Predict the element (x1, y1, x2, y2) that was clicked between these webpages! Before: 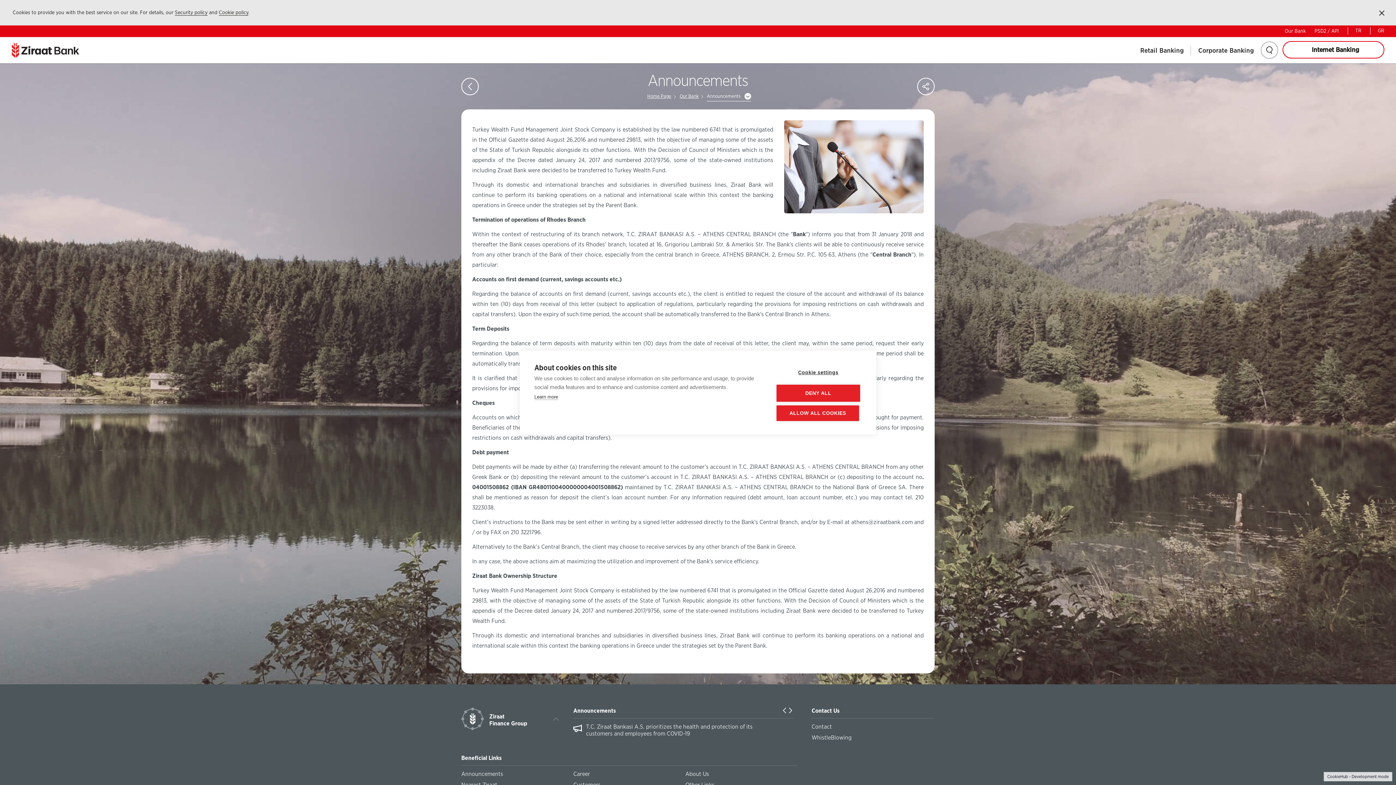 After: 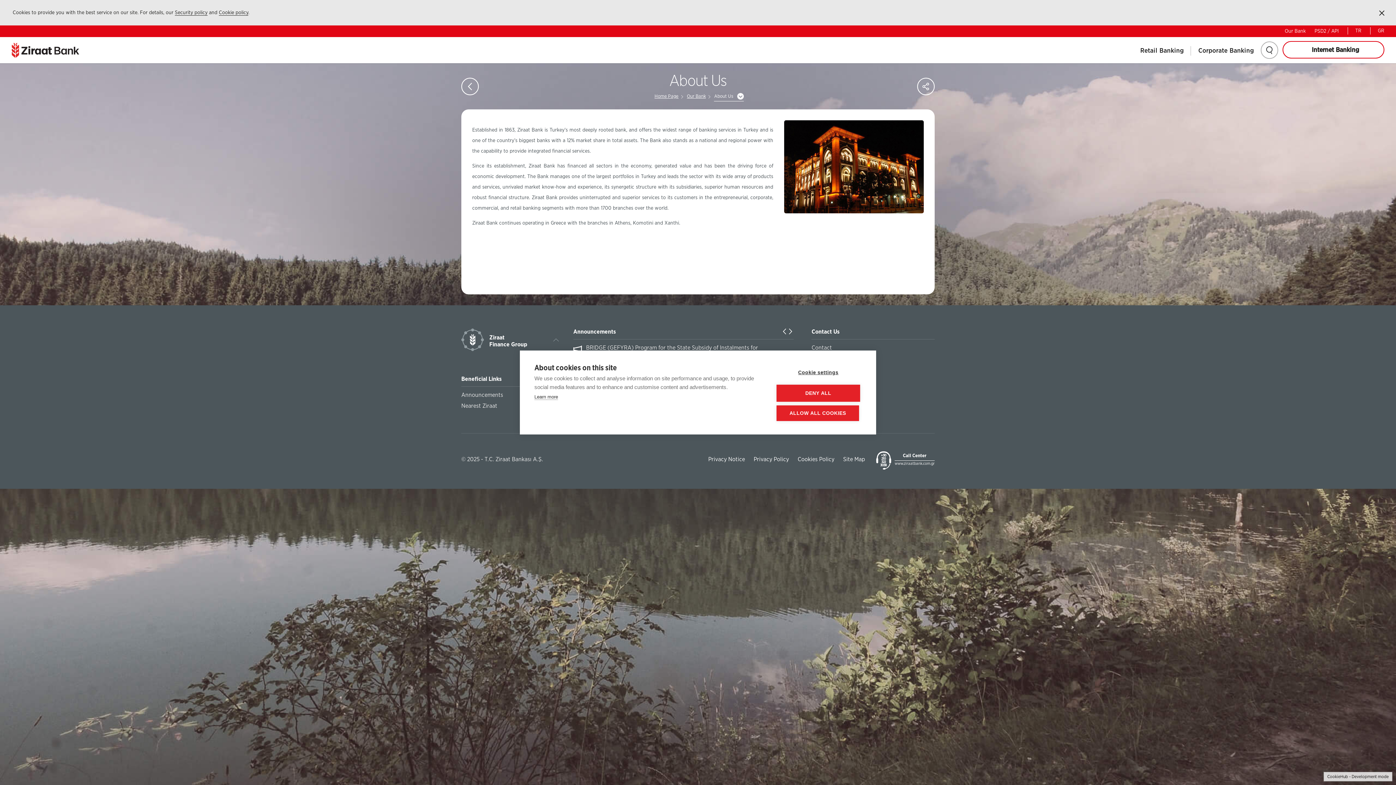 Action: label: About Us bbox: (685, 771, 709, 778)